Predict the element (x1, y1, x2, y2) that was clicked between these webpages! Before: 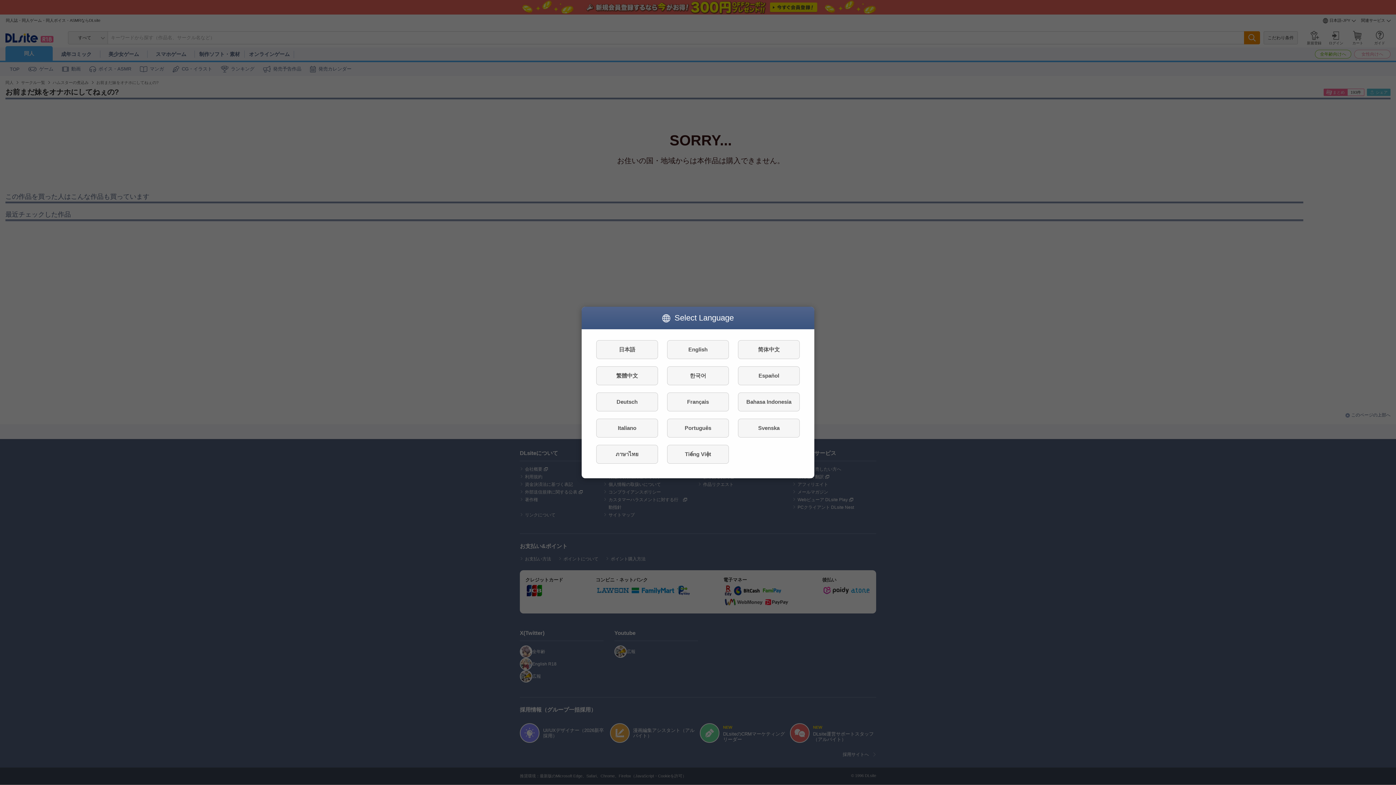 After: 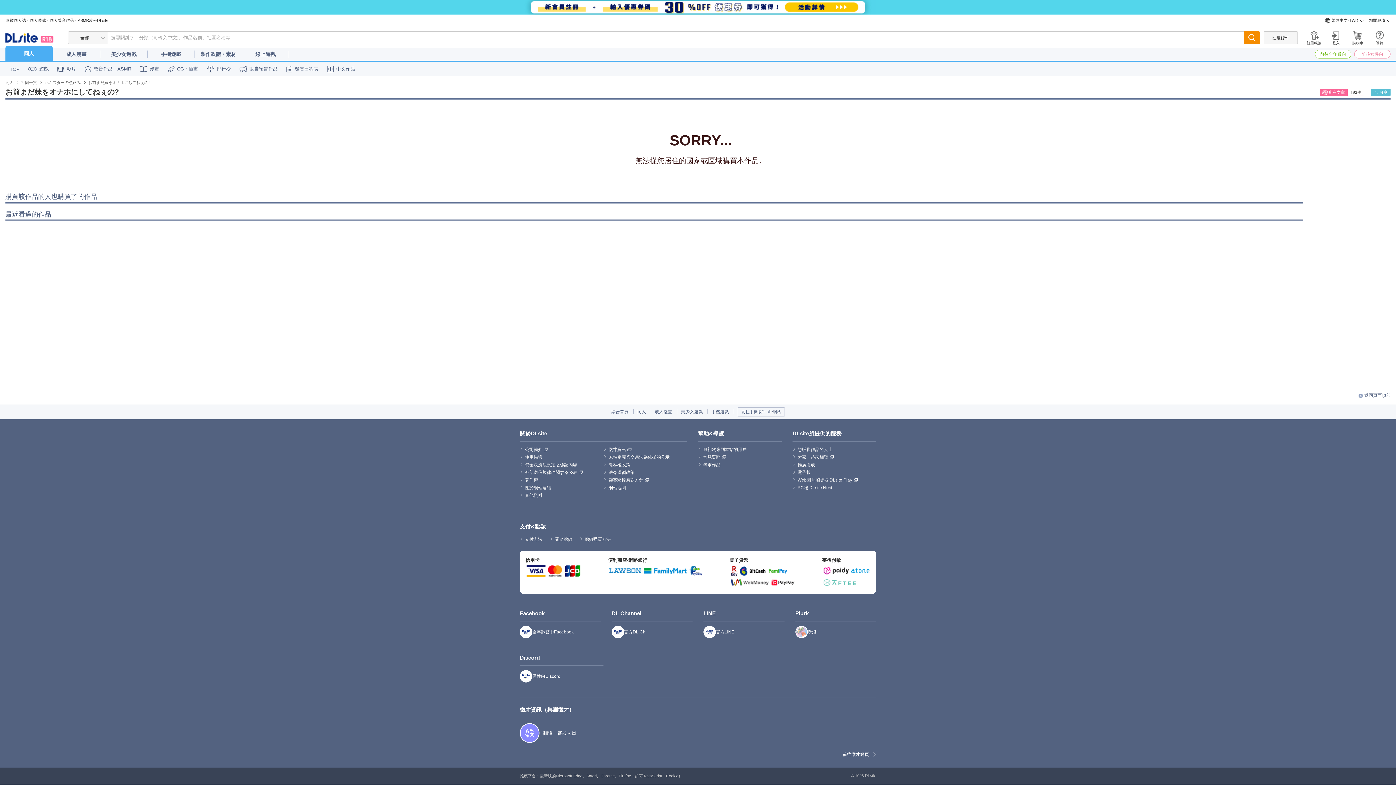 Action: label: 繁體中文 bbox: (596, 366, 658, 385)